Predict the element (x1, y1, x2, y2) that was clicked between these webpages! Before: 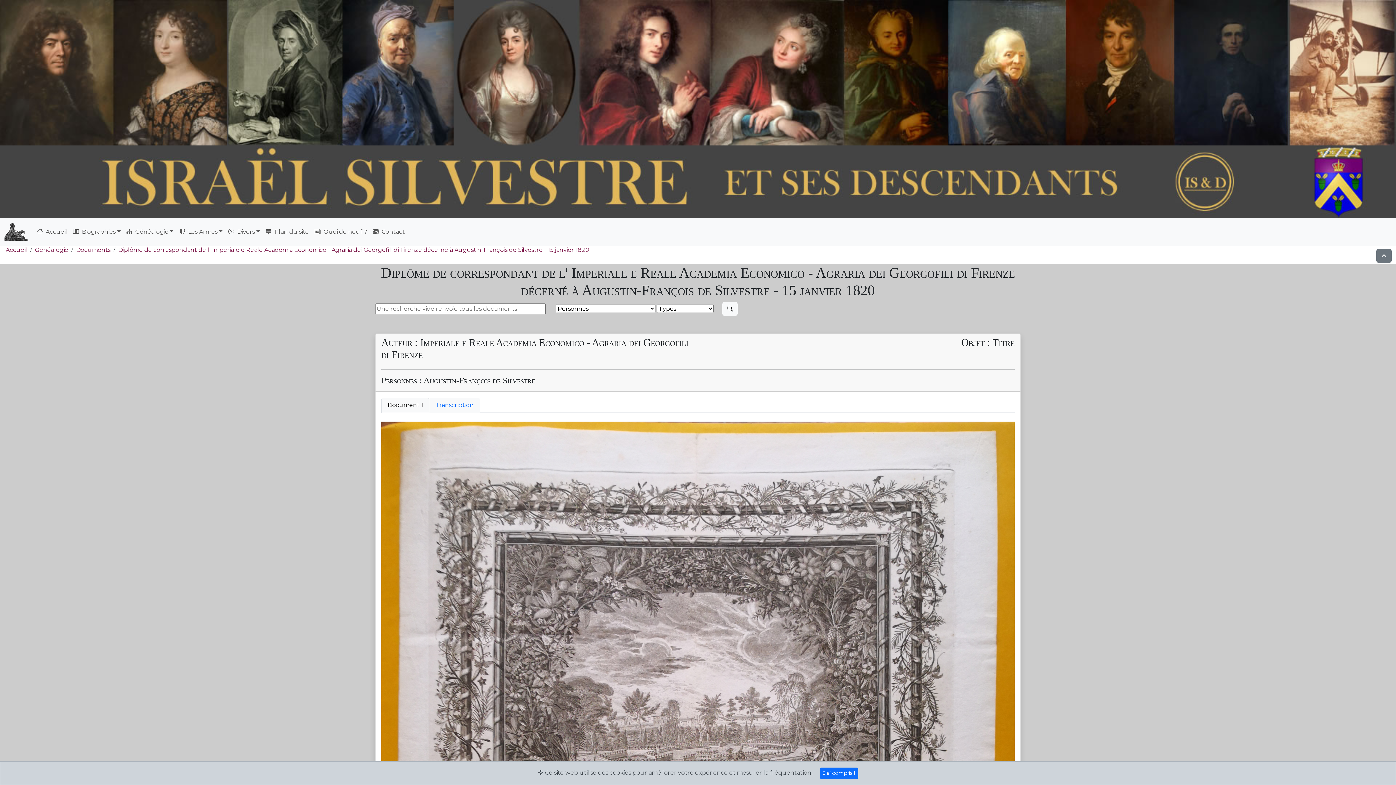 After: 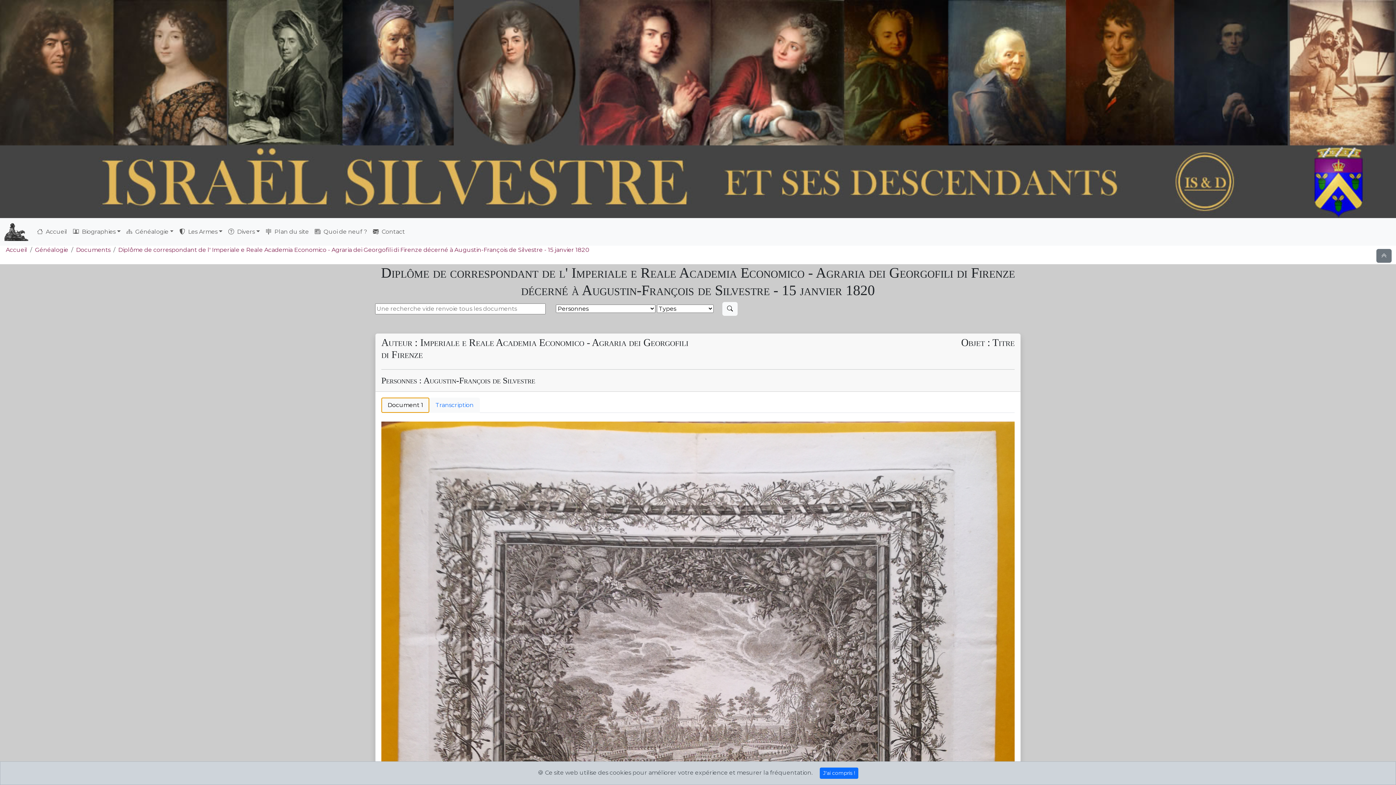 Action: label: Document 1 bbox: (381, 397, 429, 413)